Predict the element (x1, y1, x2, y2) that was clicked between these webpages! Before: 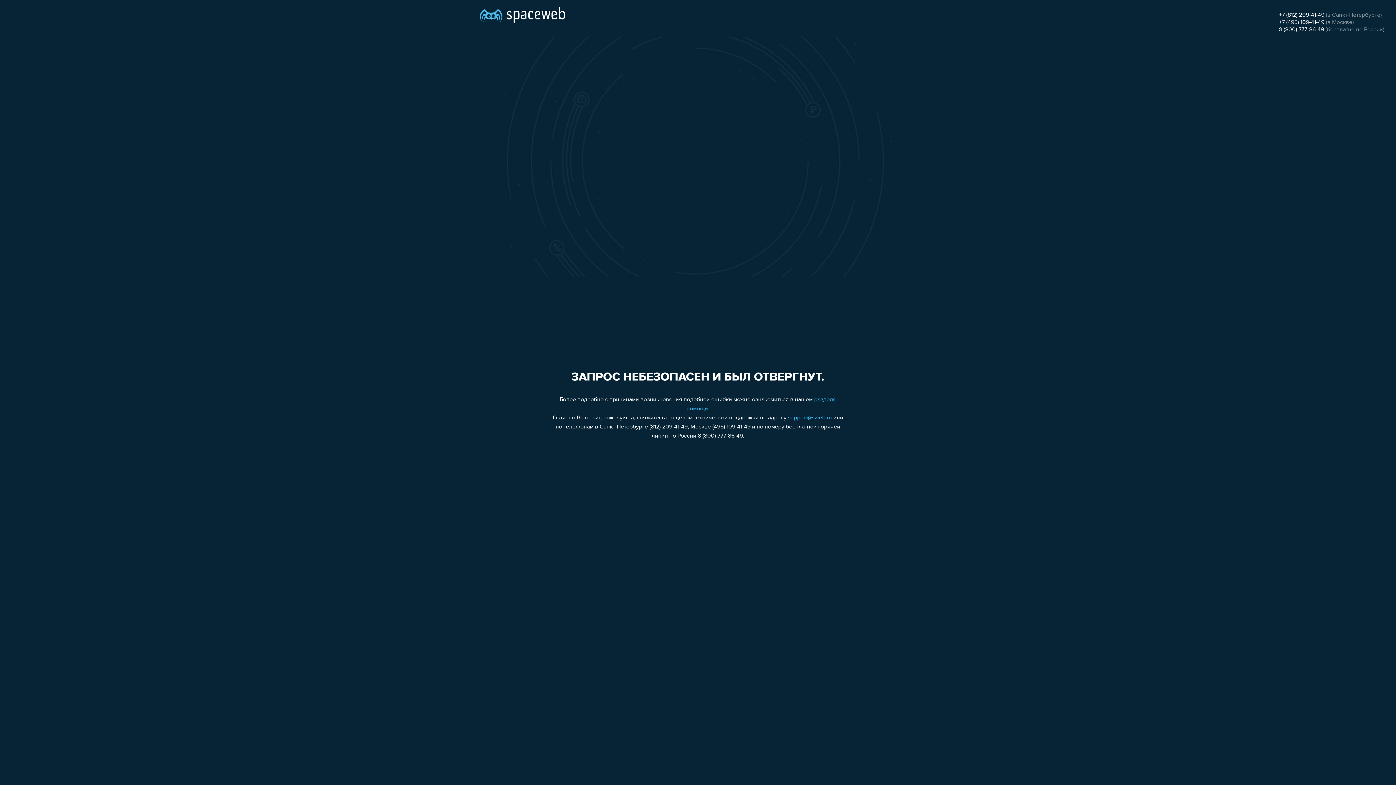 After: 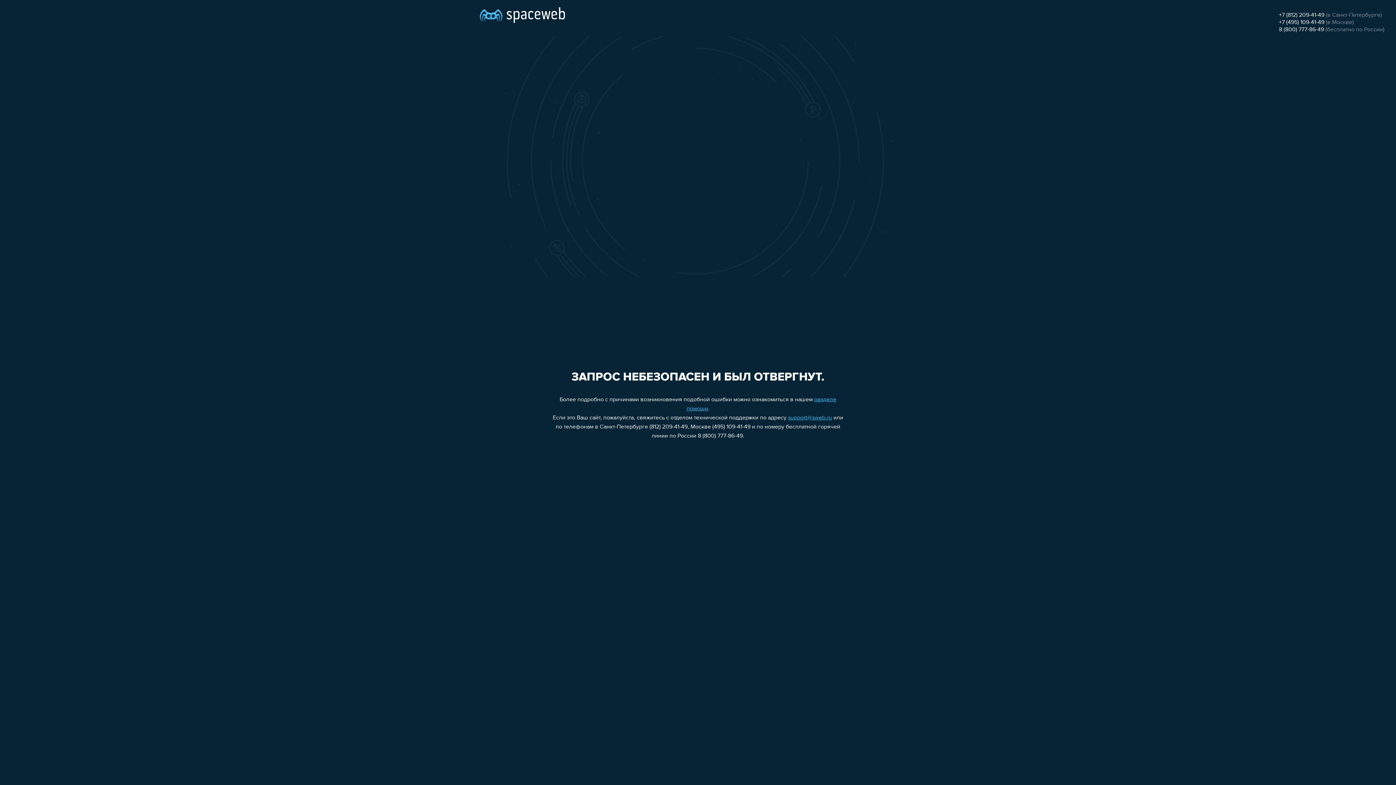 Action: bbox: (1279, 19, 1324, 25) label: +7 (495) 109-41-49